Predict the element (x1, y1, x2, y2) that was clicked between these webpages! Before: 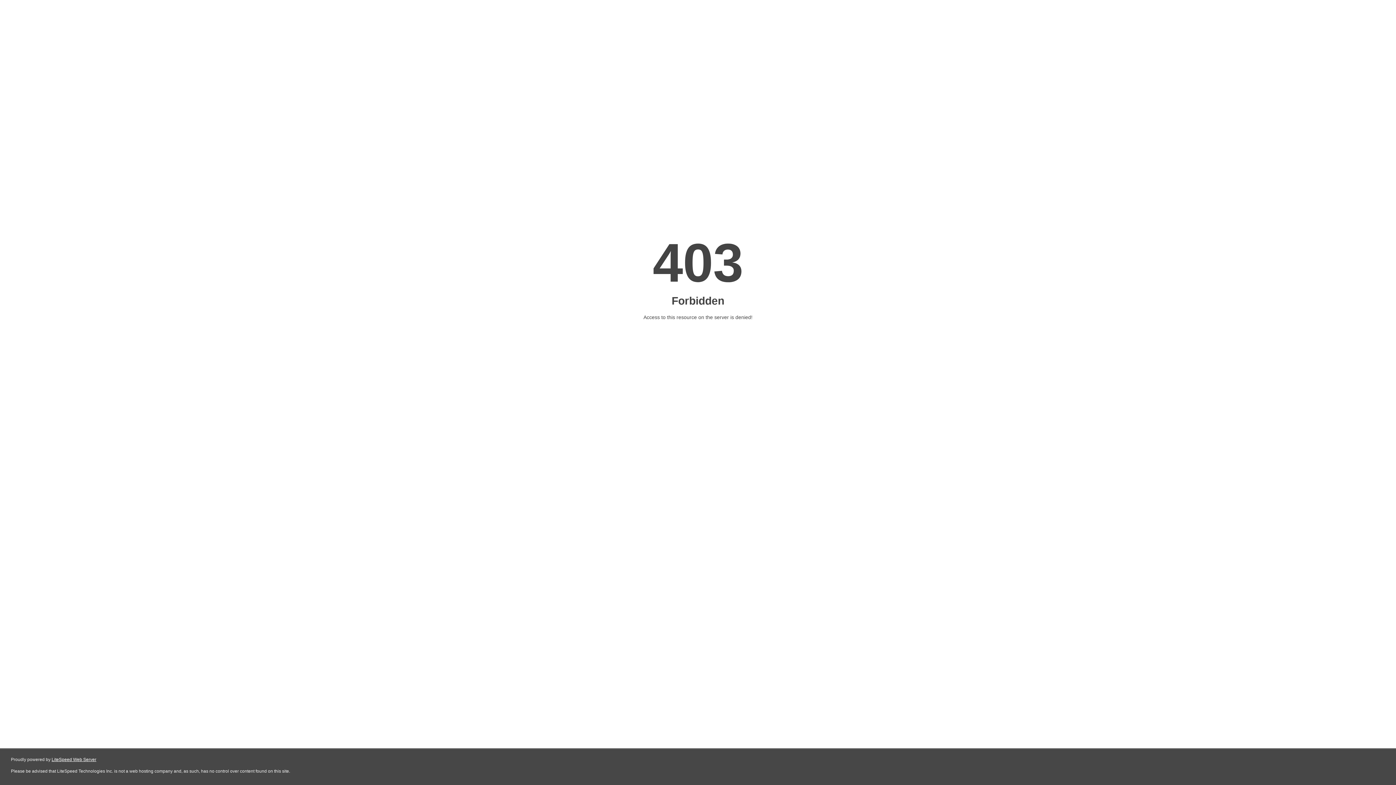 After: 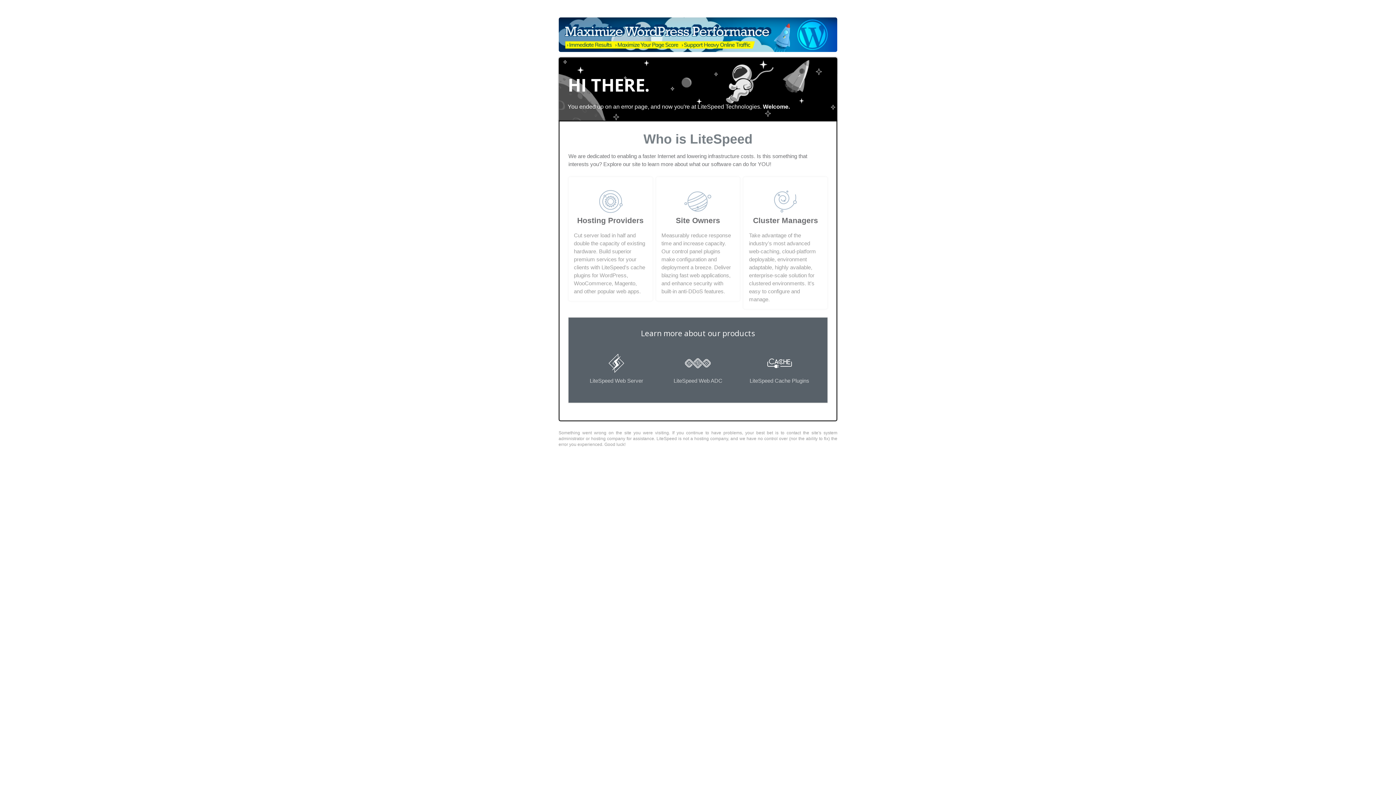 Action: label: LiteSpeed Web Server bbox: (51, 757, 96, 762)